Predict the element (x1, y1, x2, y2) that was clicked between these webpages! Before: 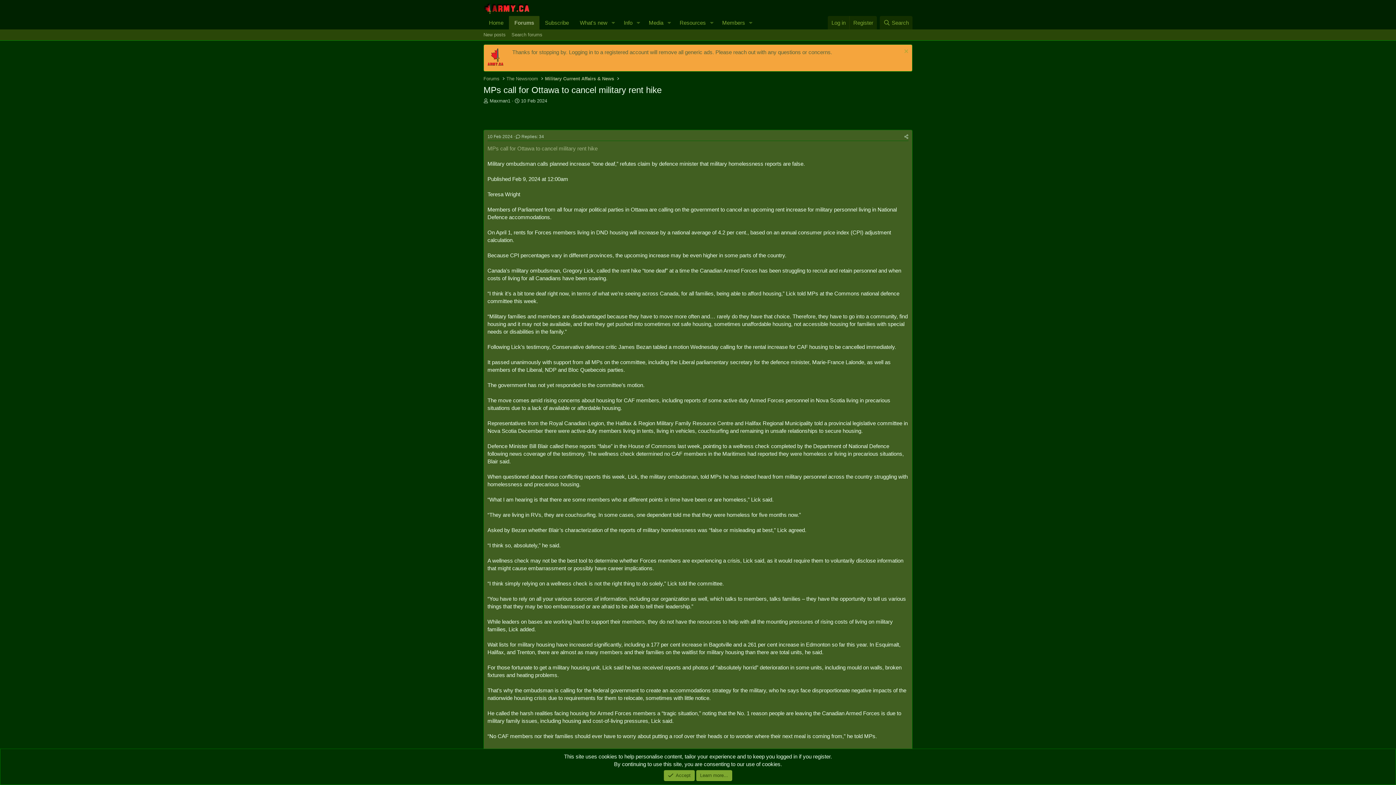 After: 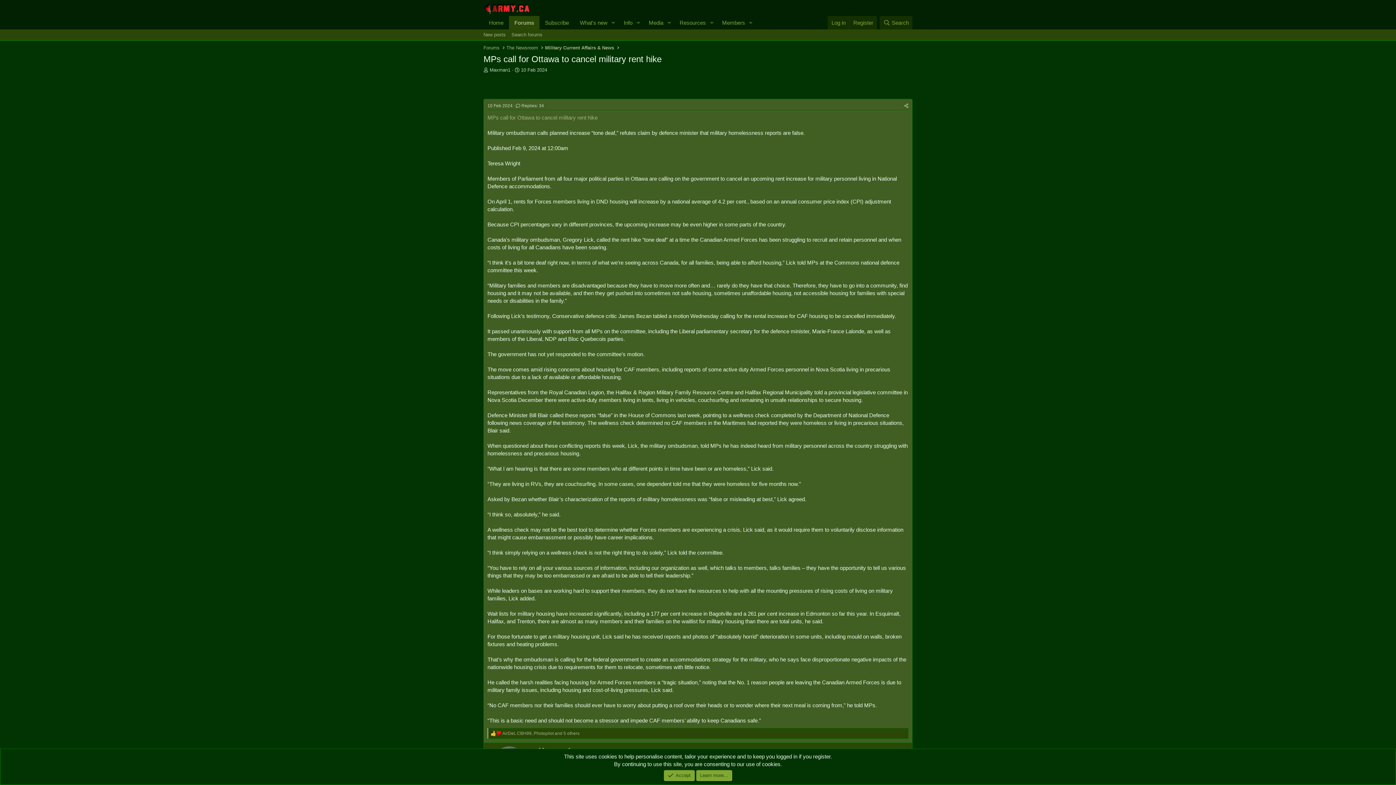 Action: bbox: (902, 48, 908, 56) label: Dismiss notice